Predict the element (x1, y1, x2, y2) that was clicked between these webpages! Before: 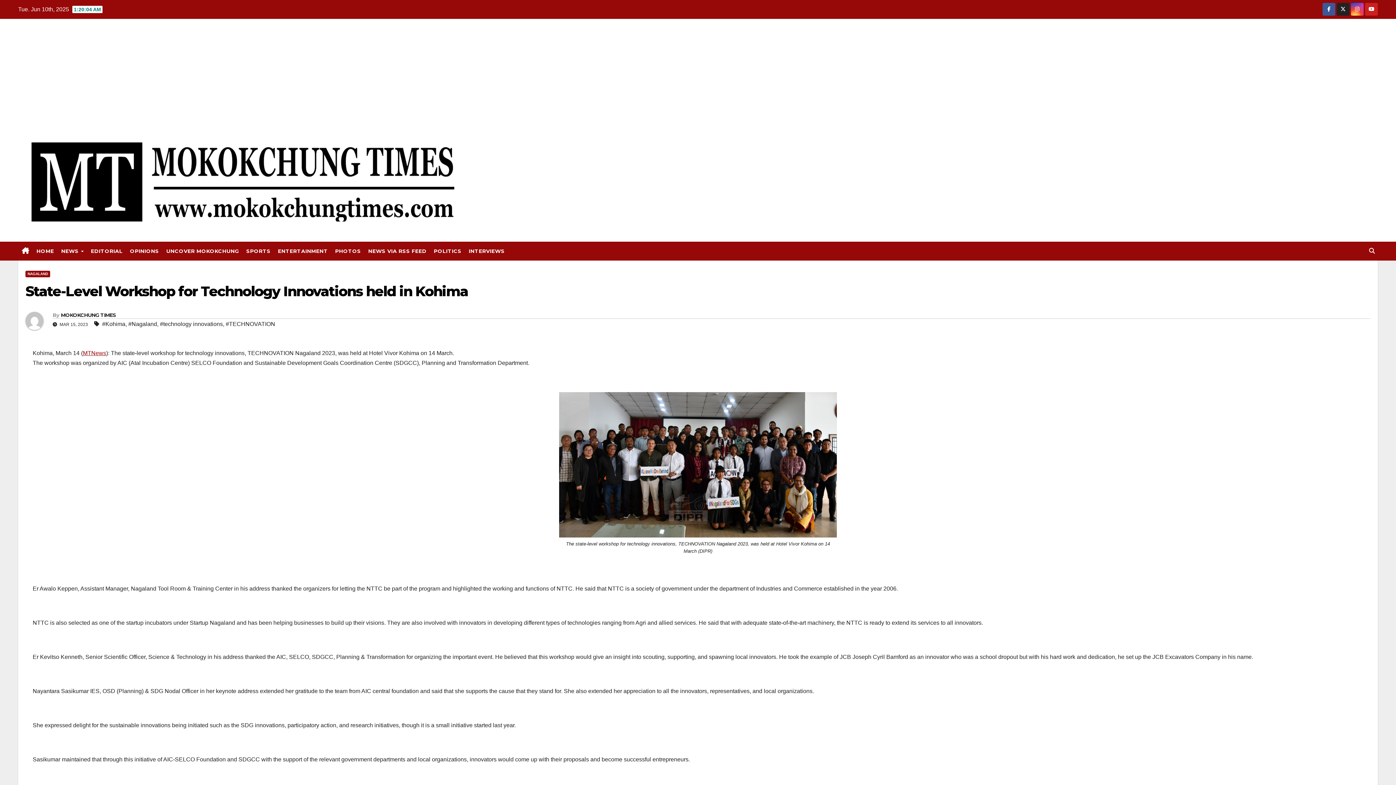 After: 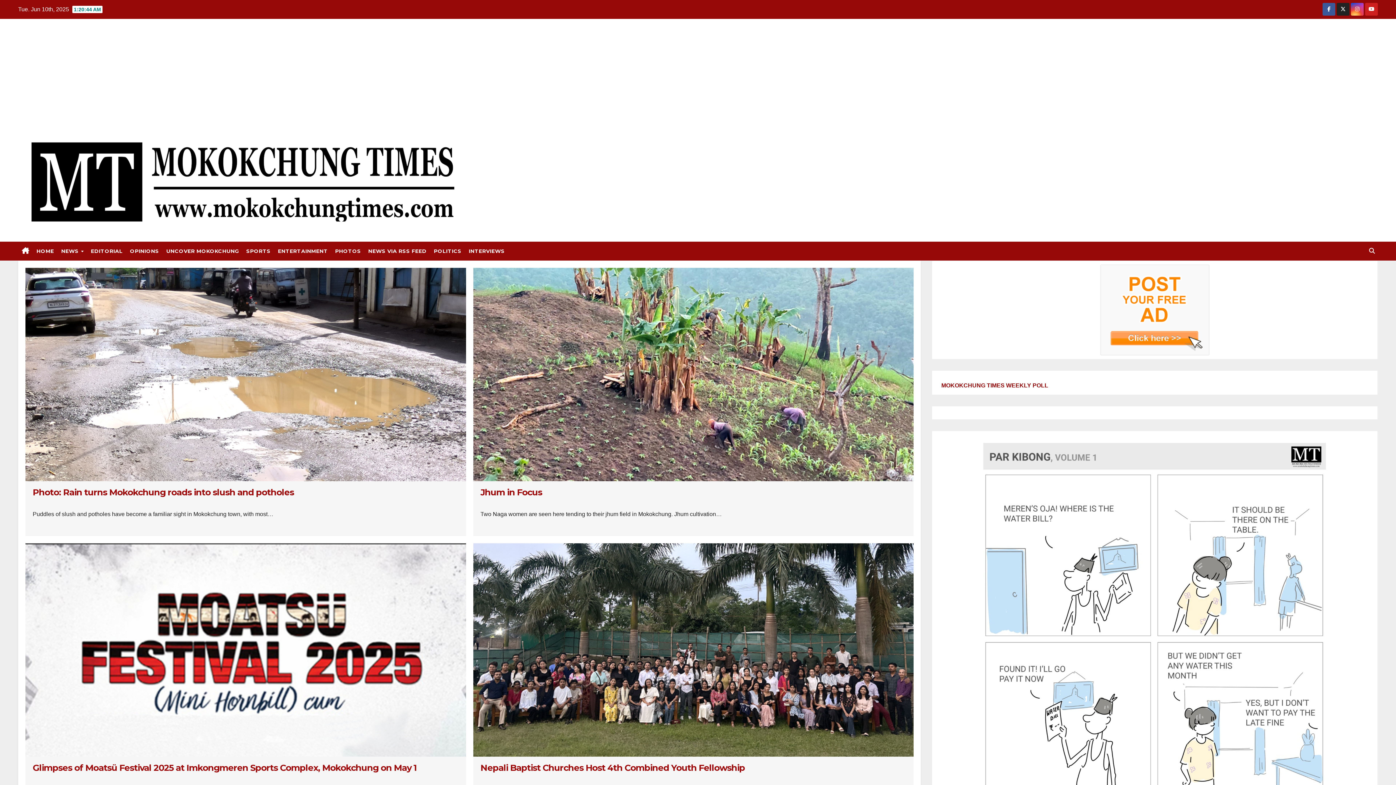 Action: bbox: (331, 241, 364, 260) label: PHOTOS